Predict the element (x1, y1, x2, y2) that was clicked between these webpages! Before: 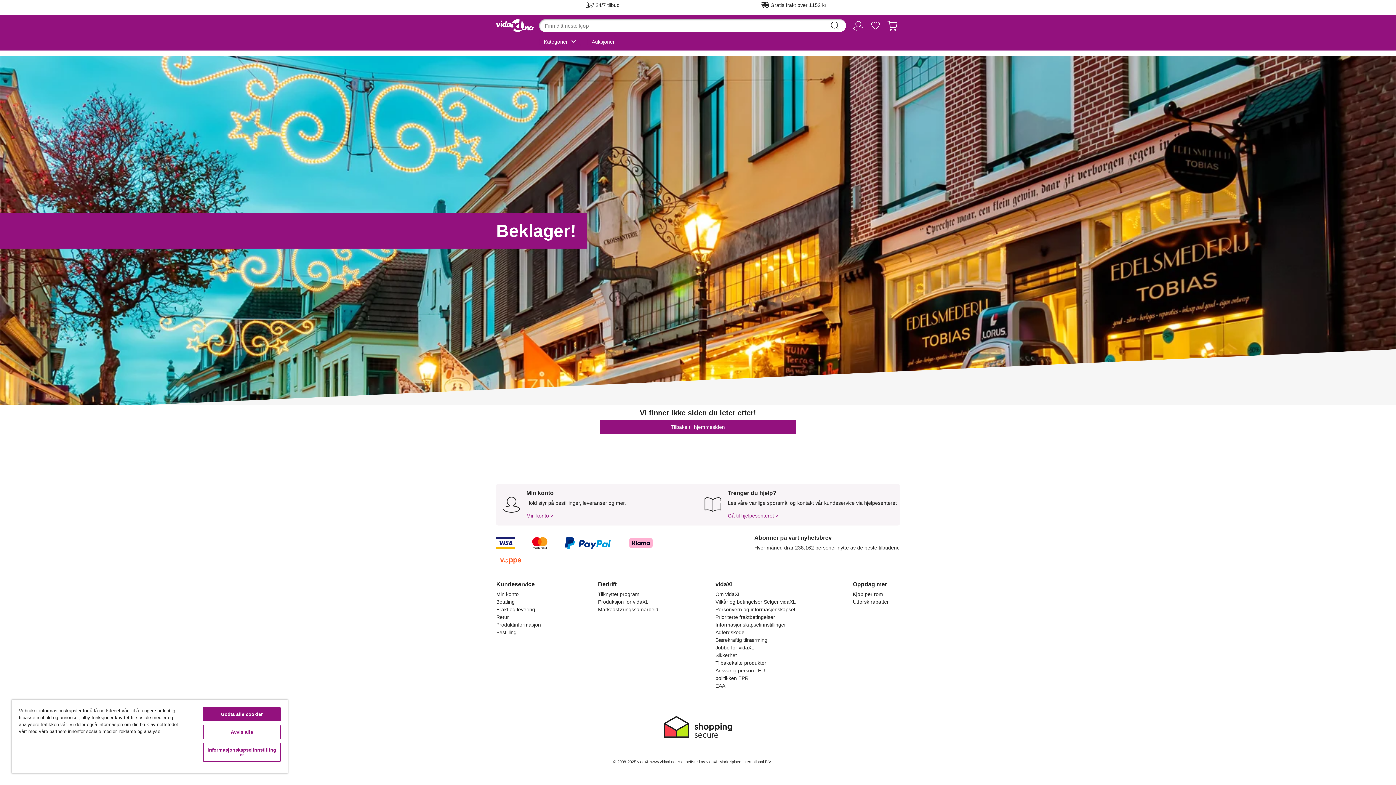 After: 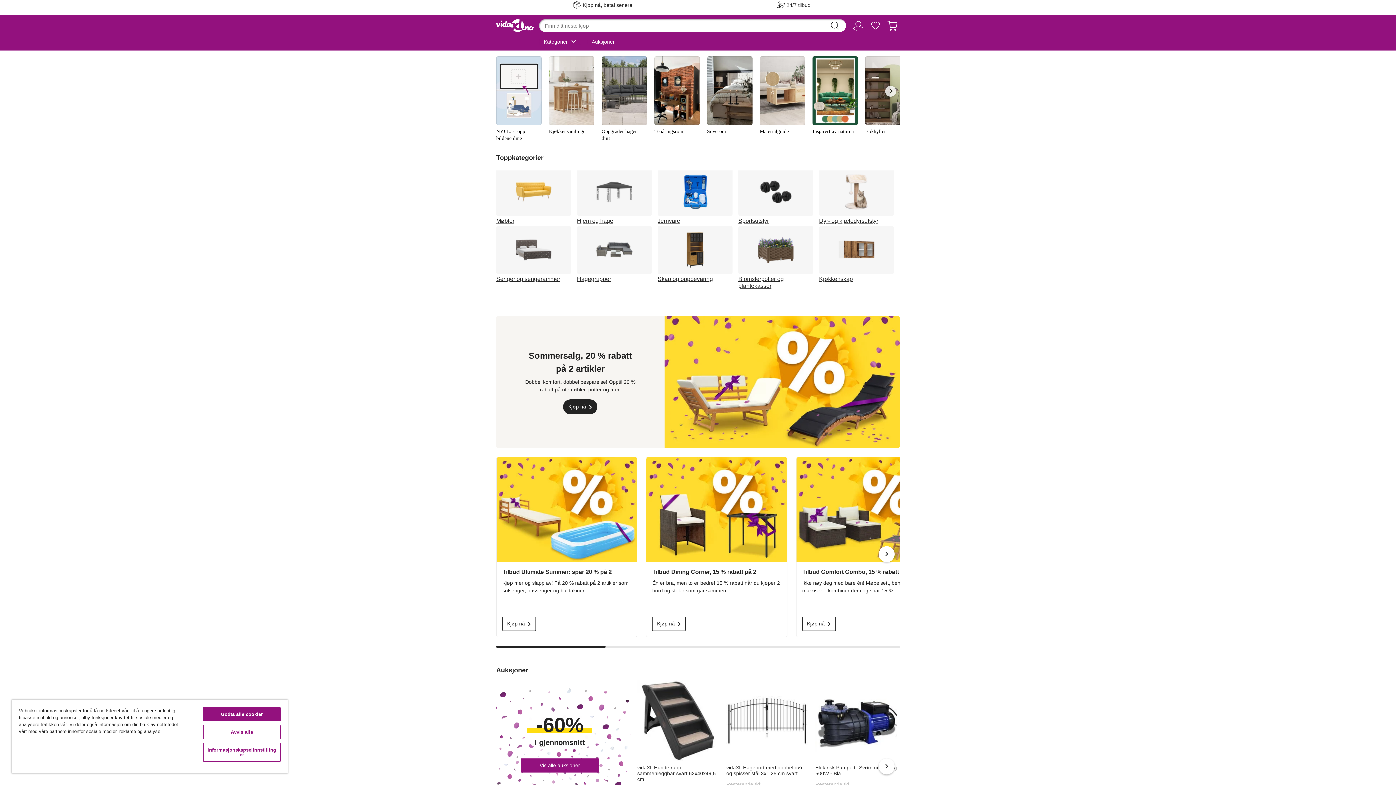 Action: label: Tilbake til hjemmesiden bbox: (600, 420, 796, 434)